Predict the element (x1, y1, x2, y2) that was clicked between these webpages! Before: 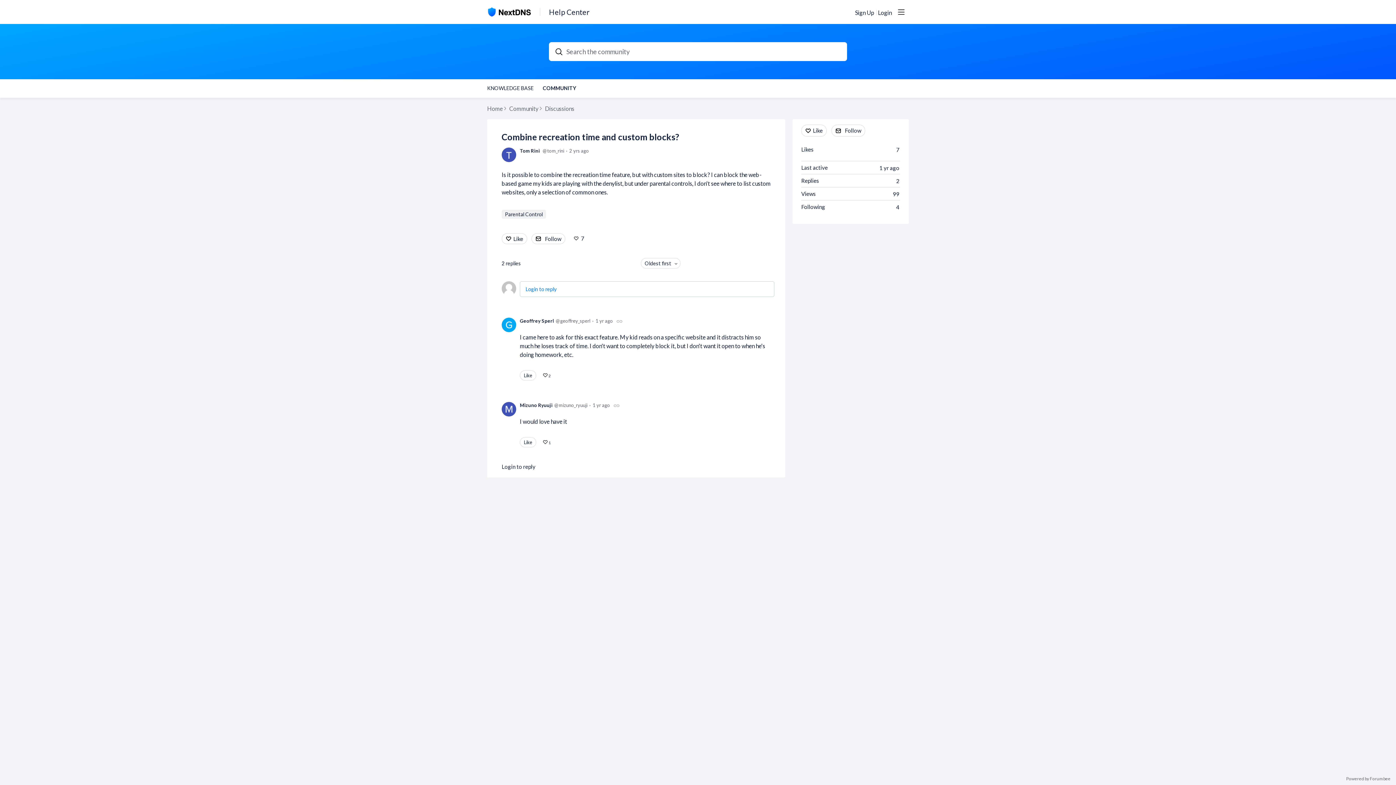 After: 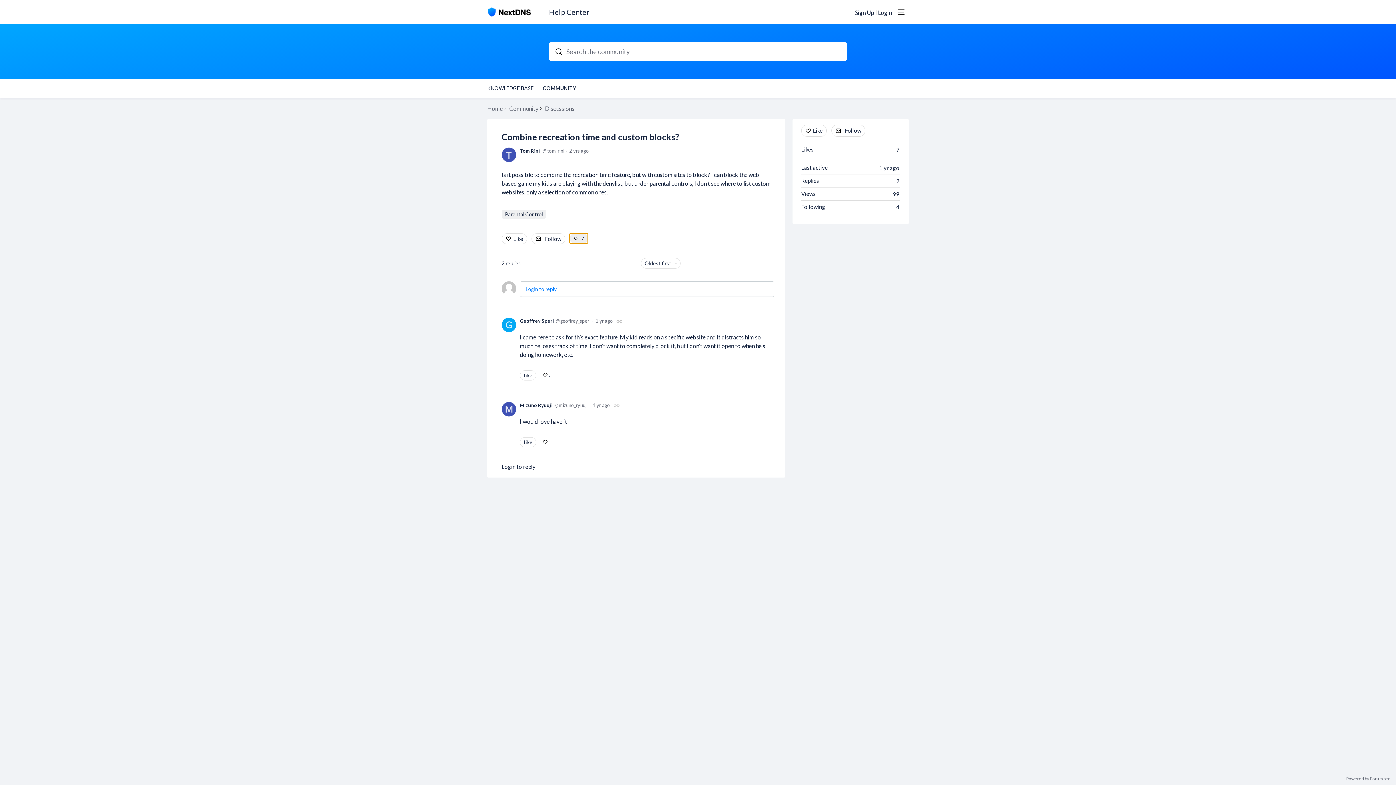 Action: bbox: (569, 233, 588, 243) label: 7